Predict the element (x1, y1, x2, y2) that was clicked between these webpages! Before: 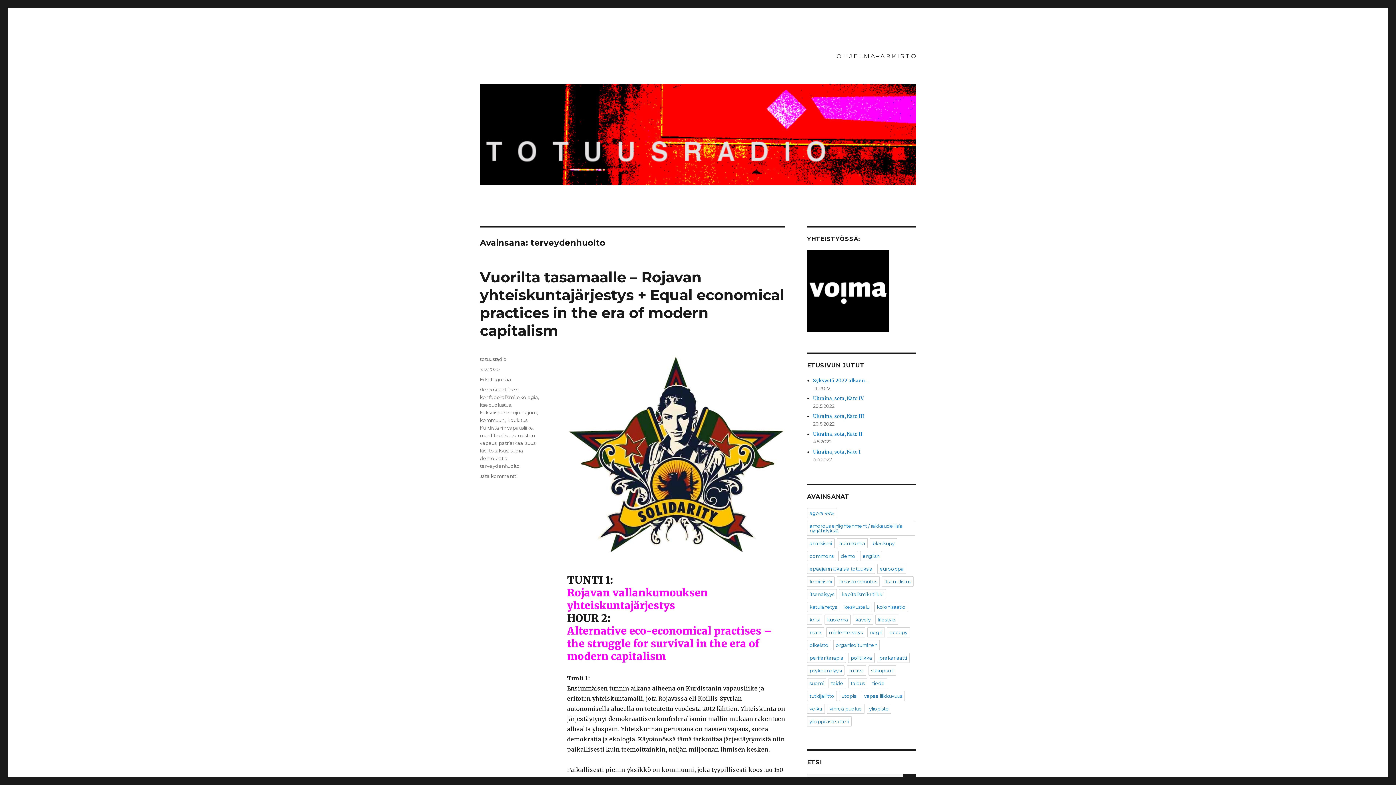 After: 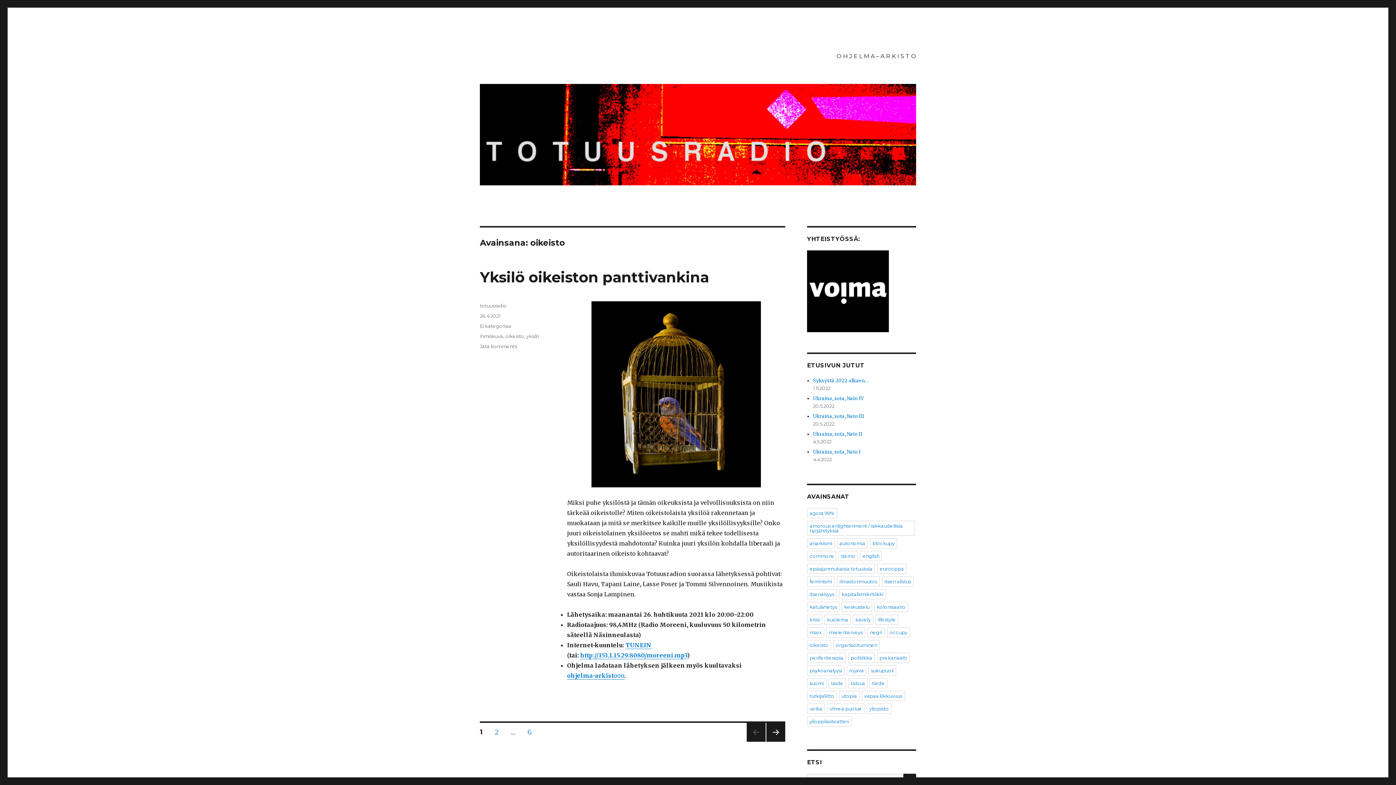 Action: bbox: (807, 640, 831, 650) label: oikeisto